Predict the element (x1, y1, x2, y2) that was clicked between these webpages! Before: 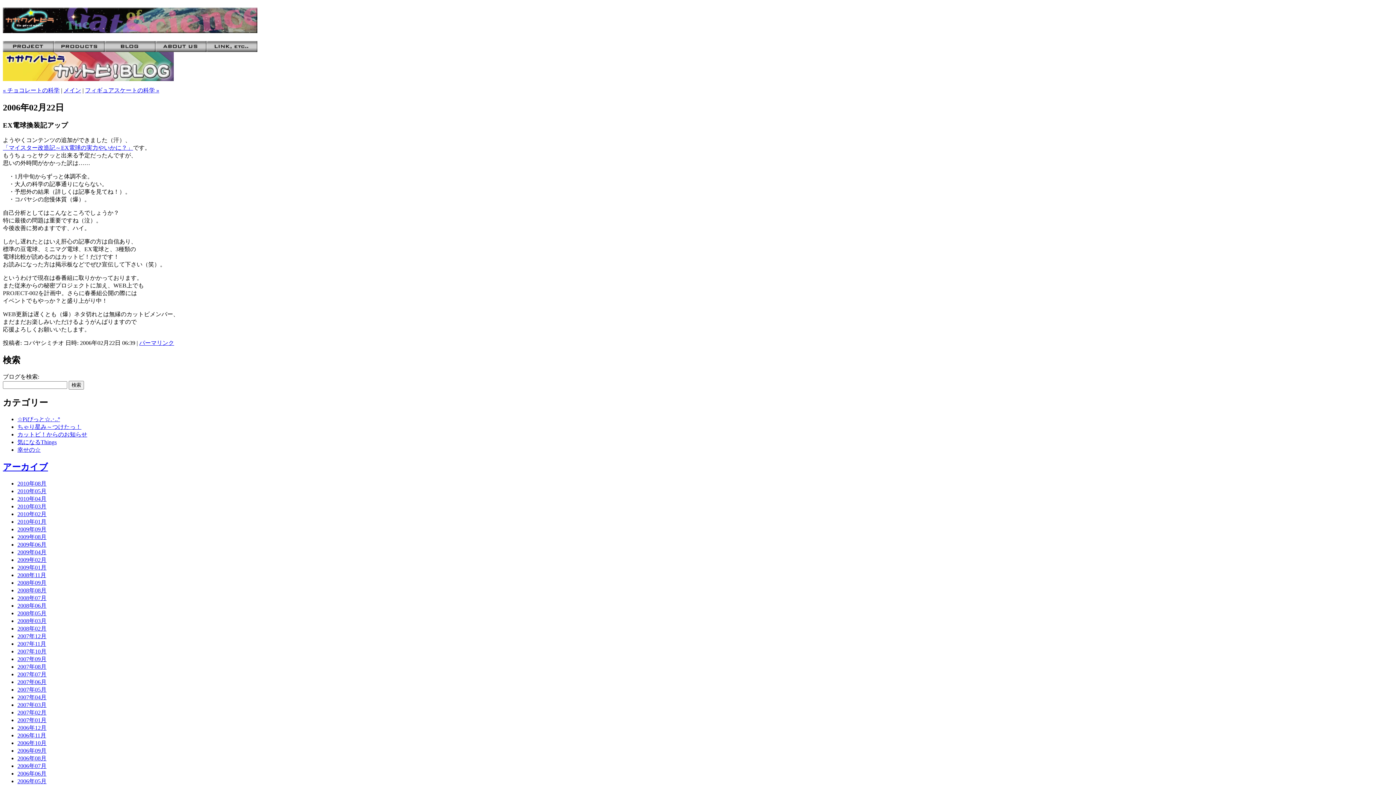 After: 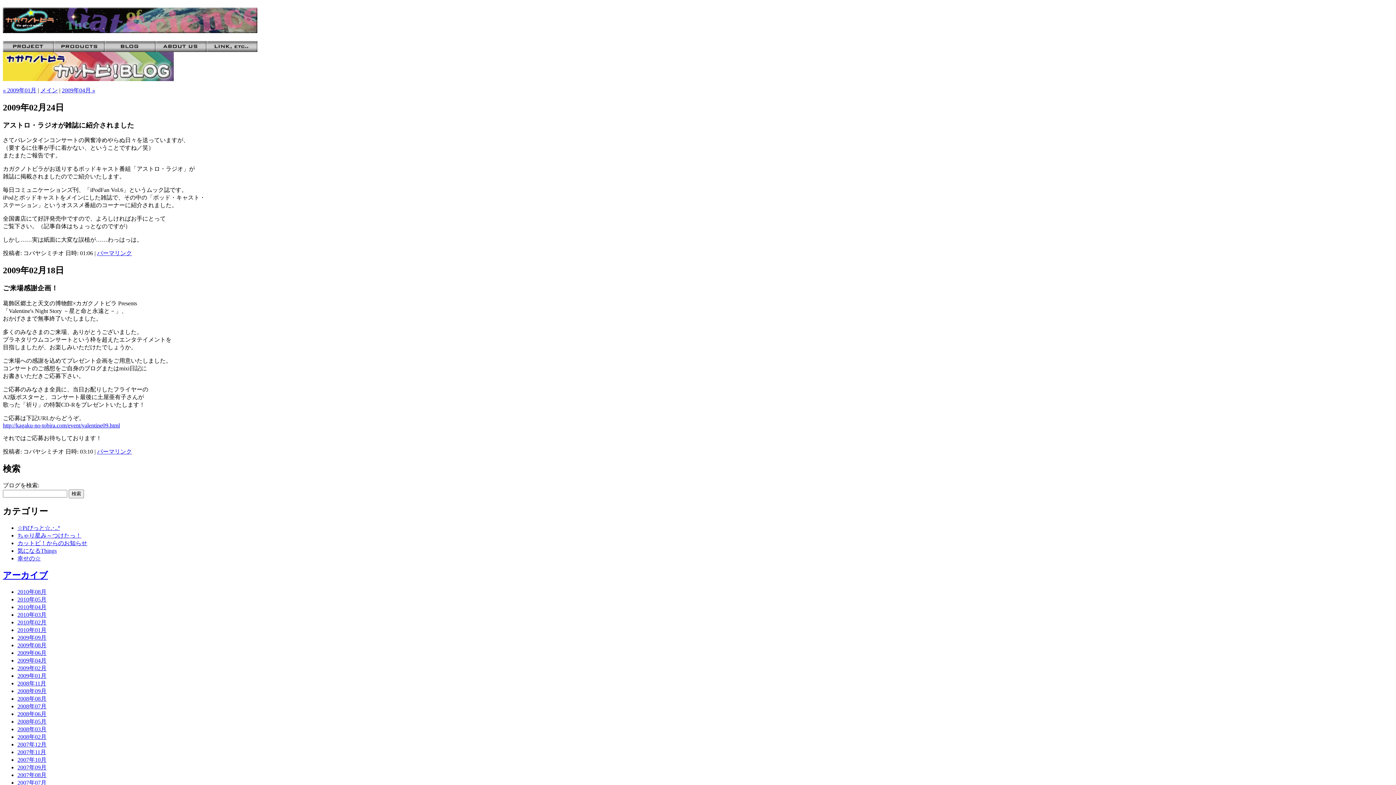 Action: label: 2009年02月 bbox: (17, 557, 46, 563)